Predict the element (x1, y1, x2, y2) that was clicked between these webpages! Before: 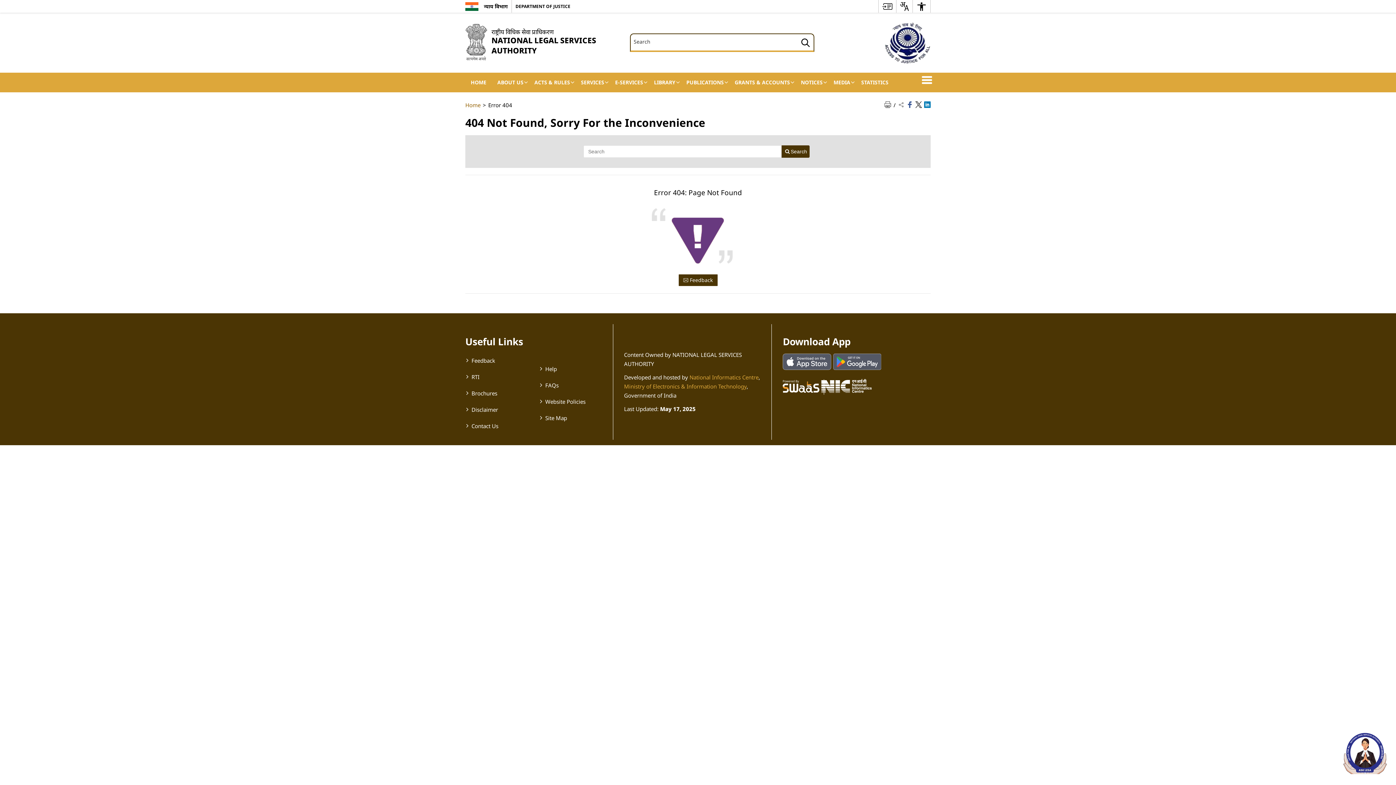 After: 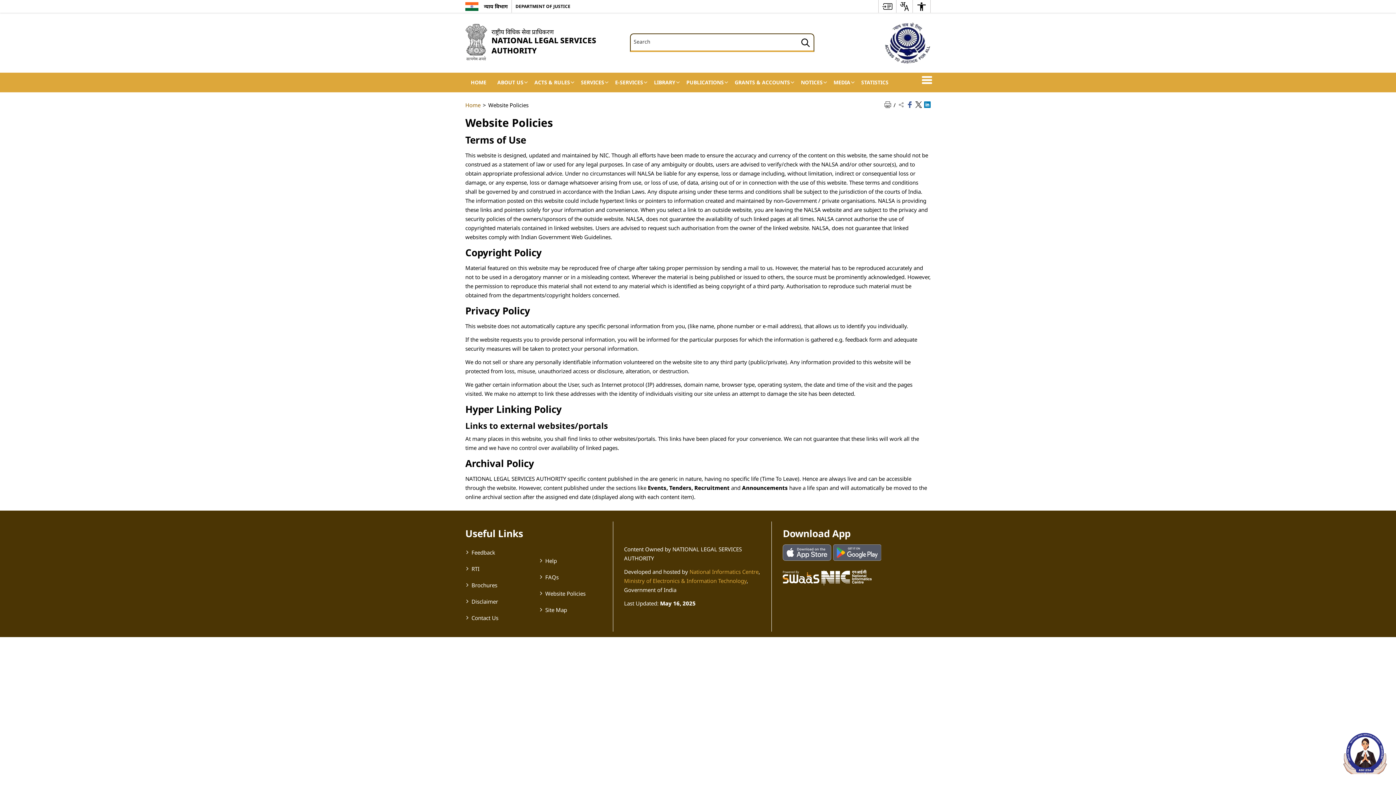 Action: bbox: (545, 398, 585, 405) label: Website Policies